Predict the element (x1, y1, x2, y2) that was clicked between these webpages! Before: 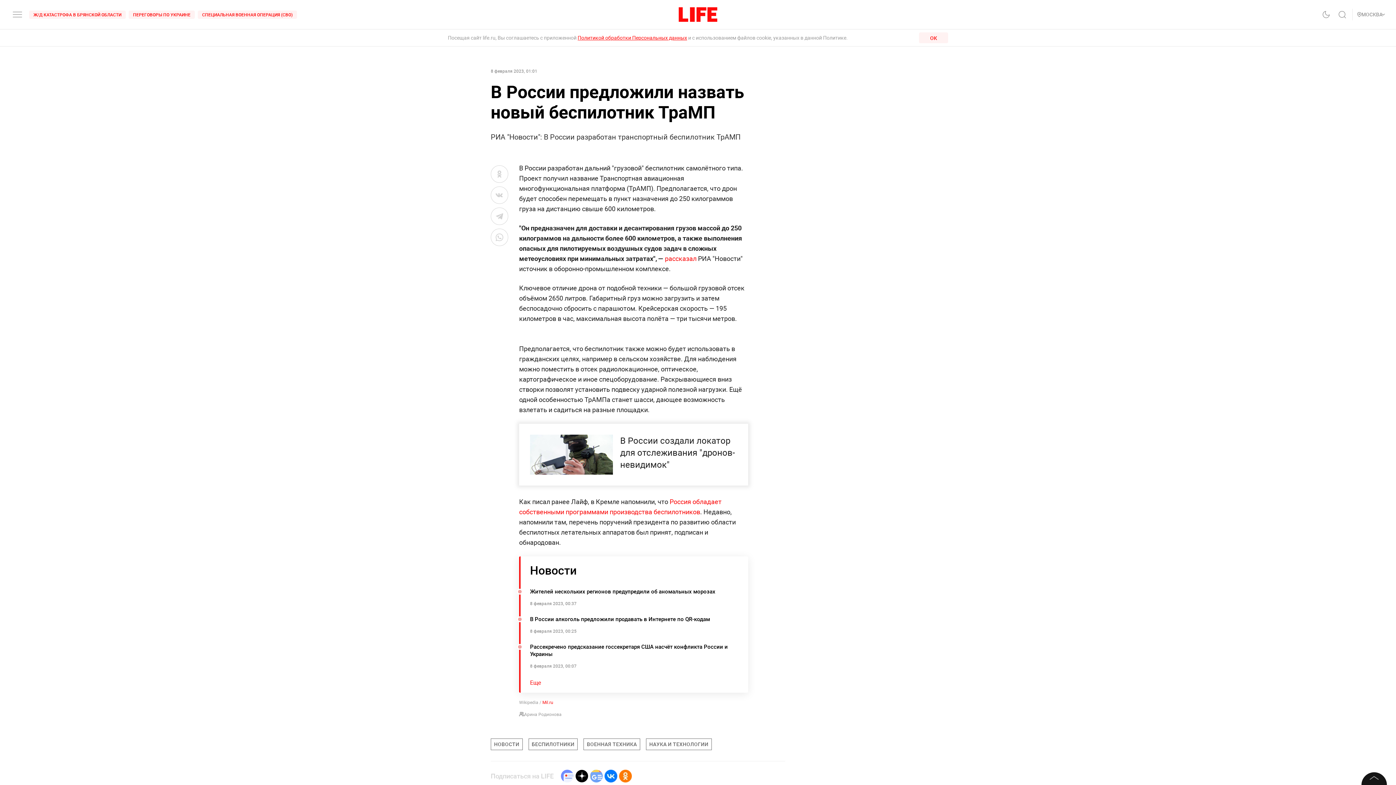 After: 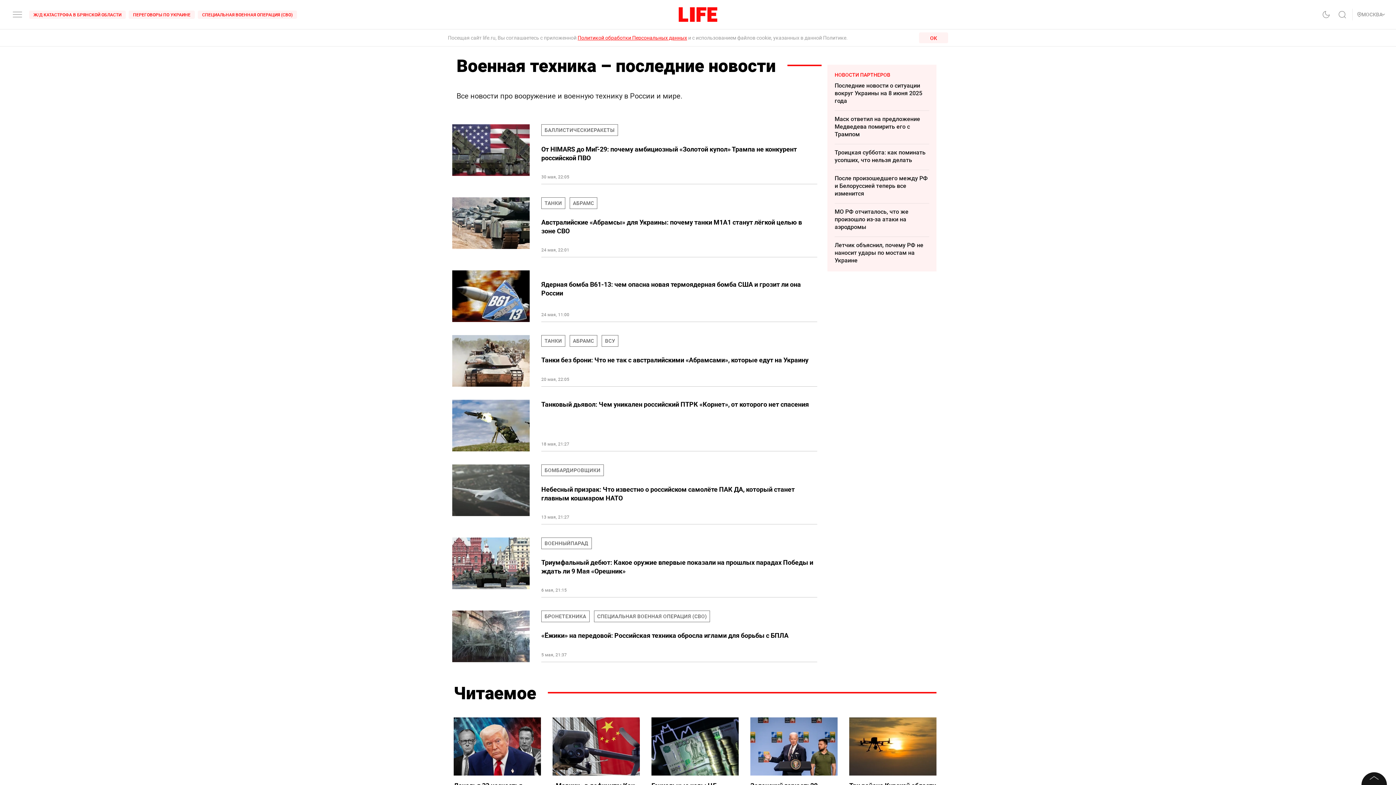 Action: bbox: (583, 738, 640, 750) label: ВОЕННАЯ ТЕХНИКА